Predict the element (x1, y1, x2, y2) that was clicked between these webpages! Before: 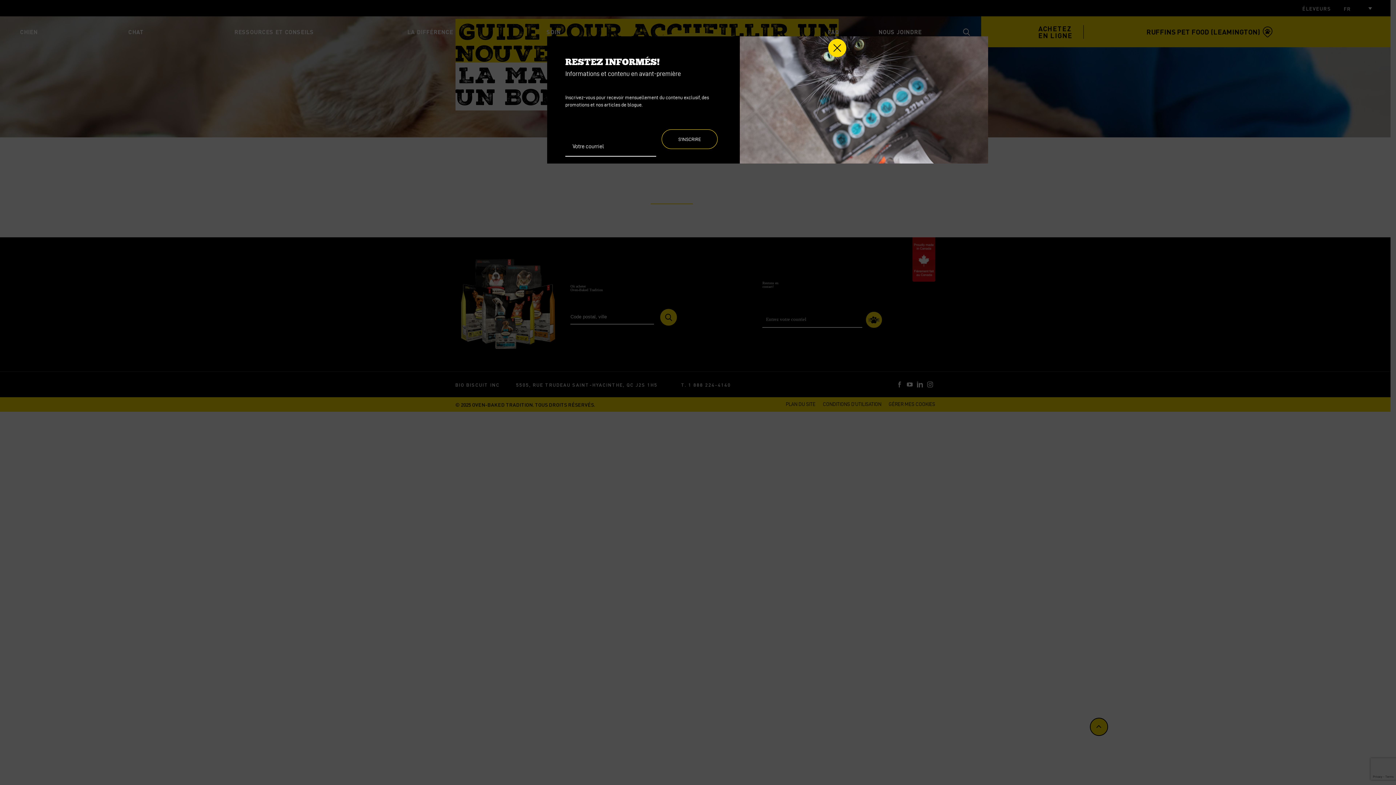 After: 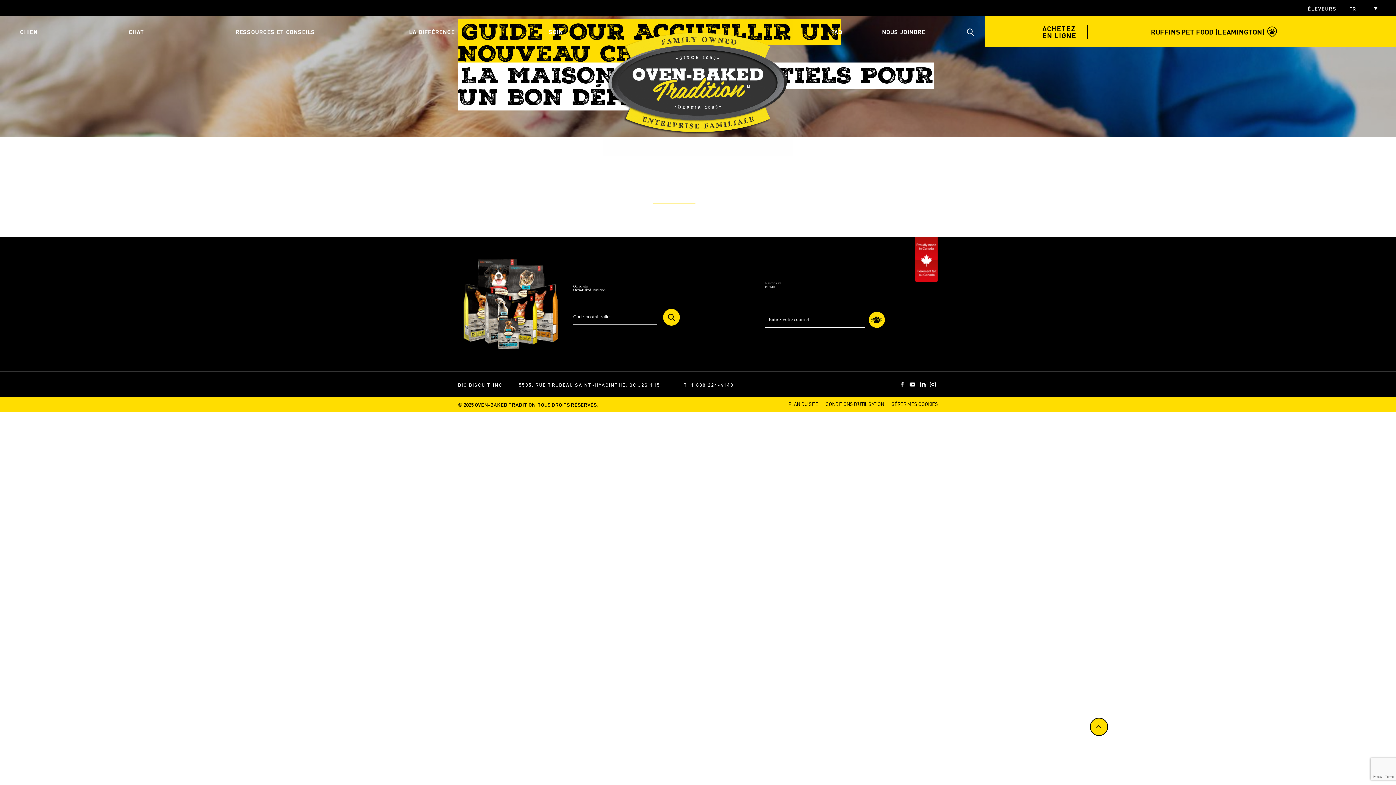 Action: label: Fermer bbox: (828, 38, 846, 57)